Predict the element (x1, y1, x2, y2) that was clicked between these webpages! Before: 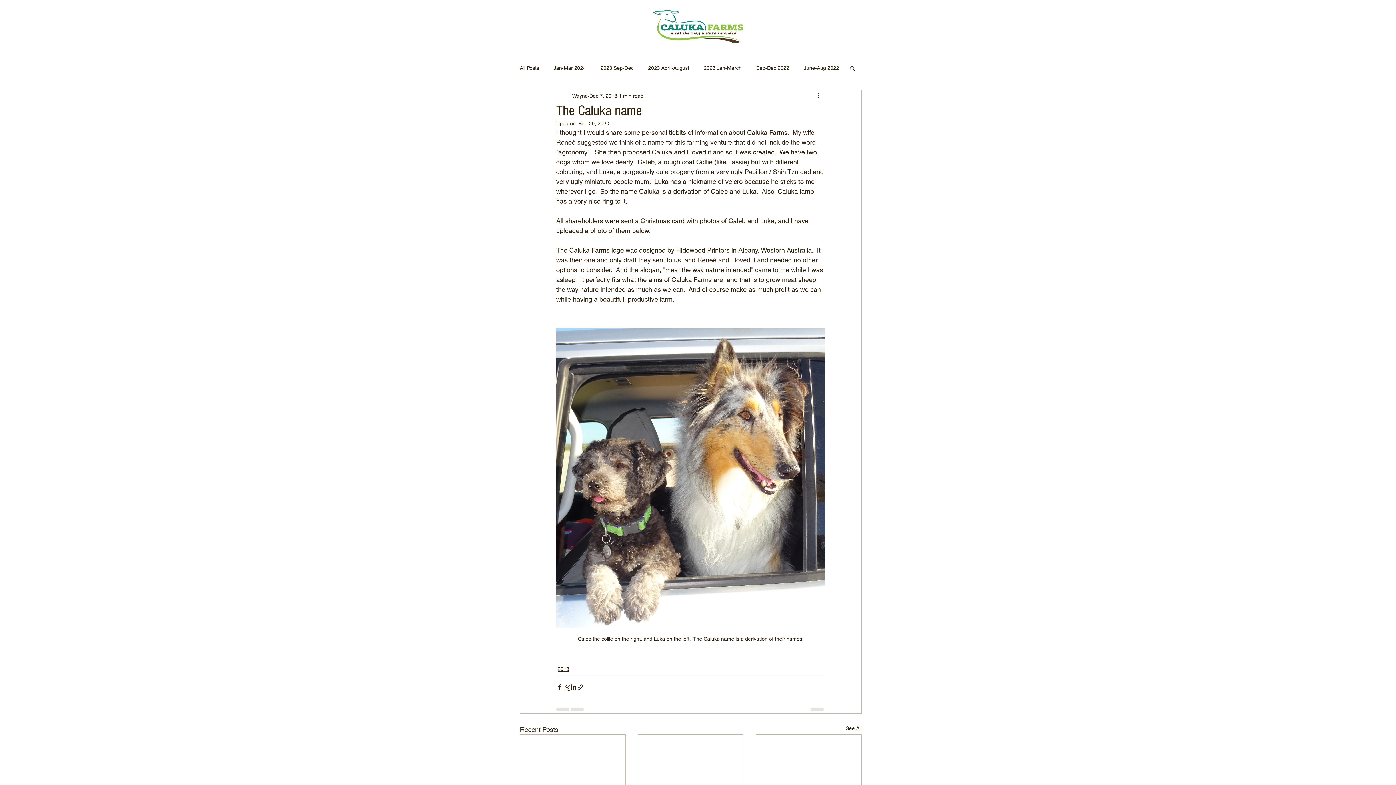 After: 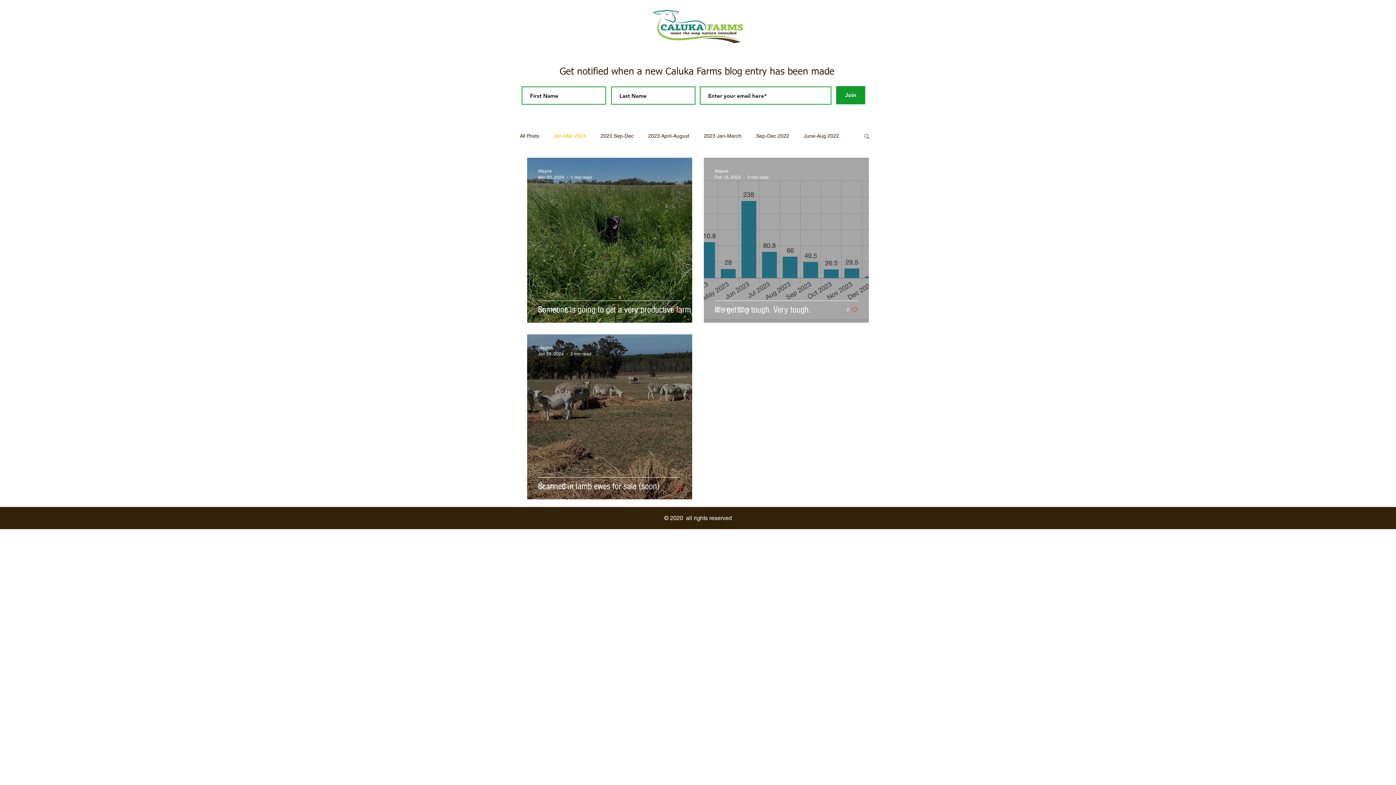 Action: label: Jan-Mar 2024 bbox: (553, 64, 586, 71)